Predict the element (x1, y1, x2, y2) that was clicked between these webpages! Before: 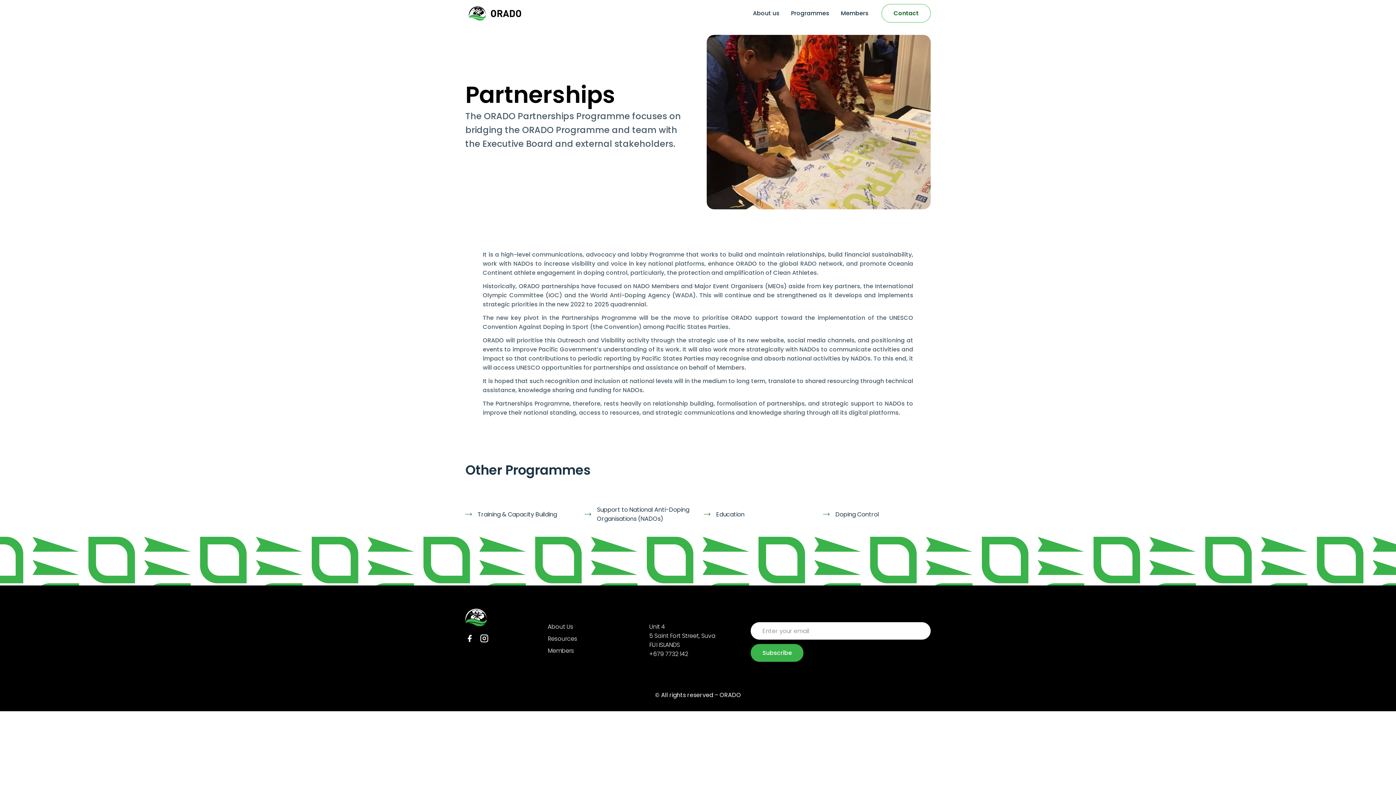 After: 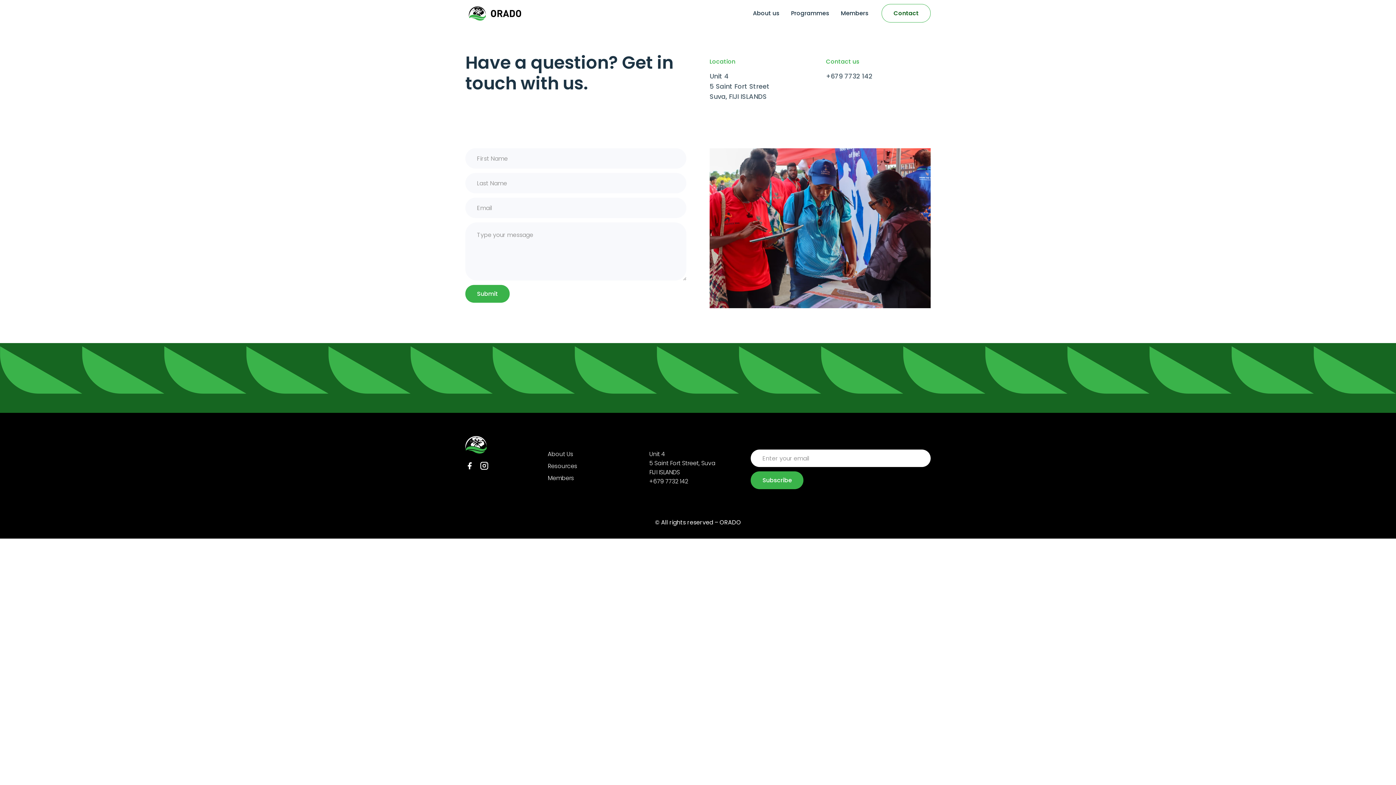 Action: bbox: (881, 4, 930, 22) label: Contact